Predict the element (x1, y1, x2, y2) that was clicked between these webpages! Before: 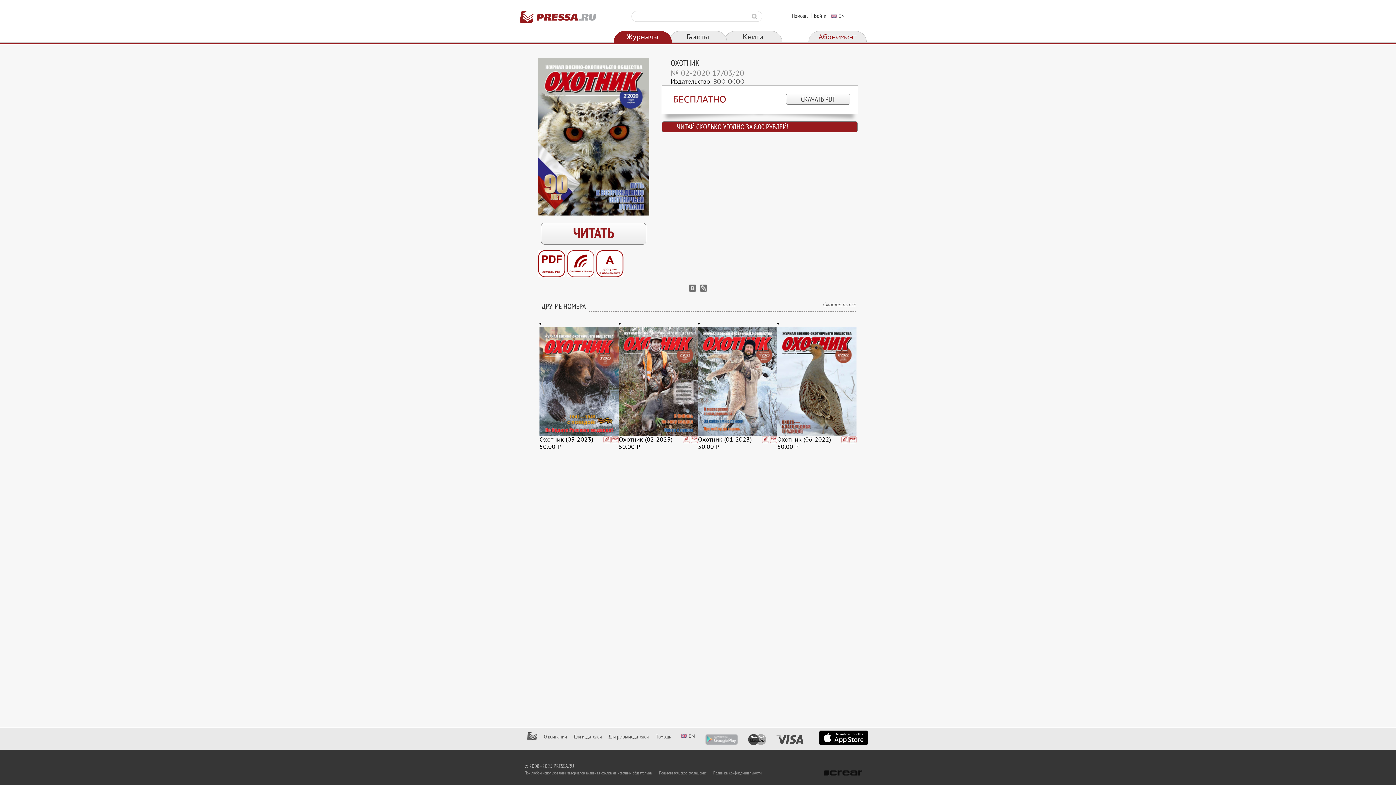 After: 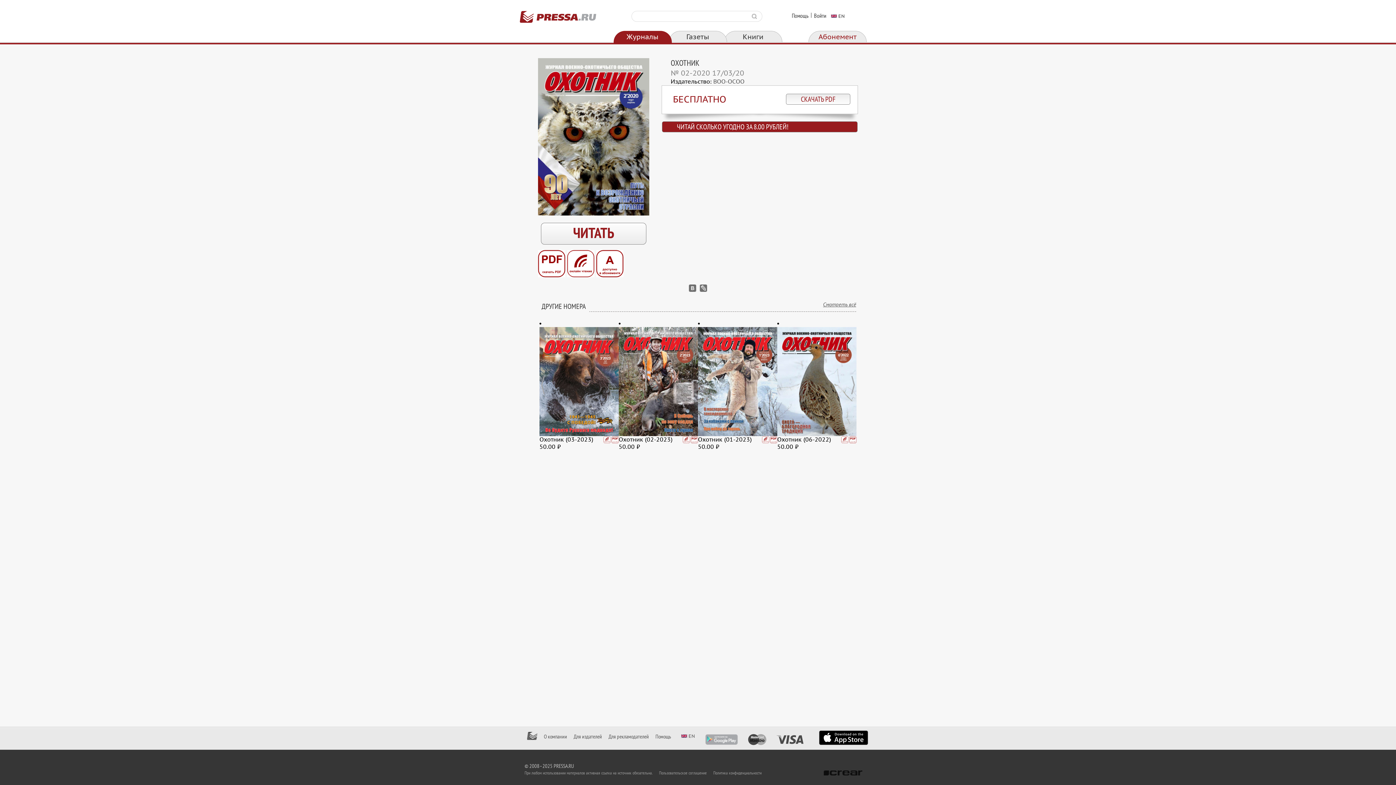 Action: label: СКАЧАТЬ PDF bbox: (786, 93, 850, 104)